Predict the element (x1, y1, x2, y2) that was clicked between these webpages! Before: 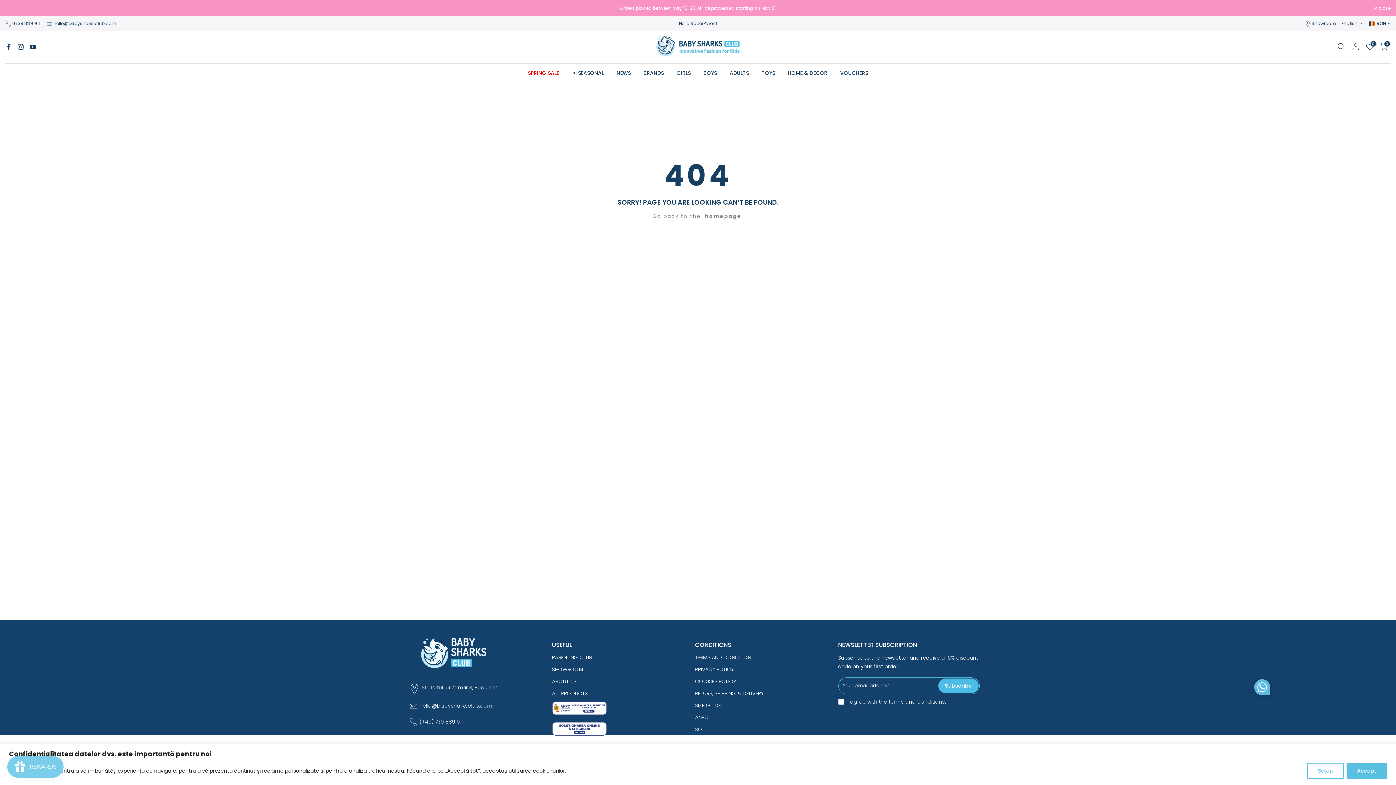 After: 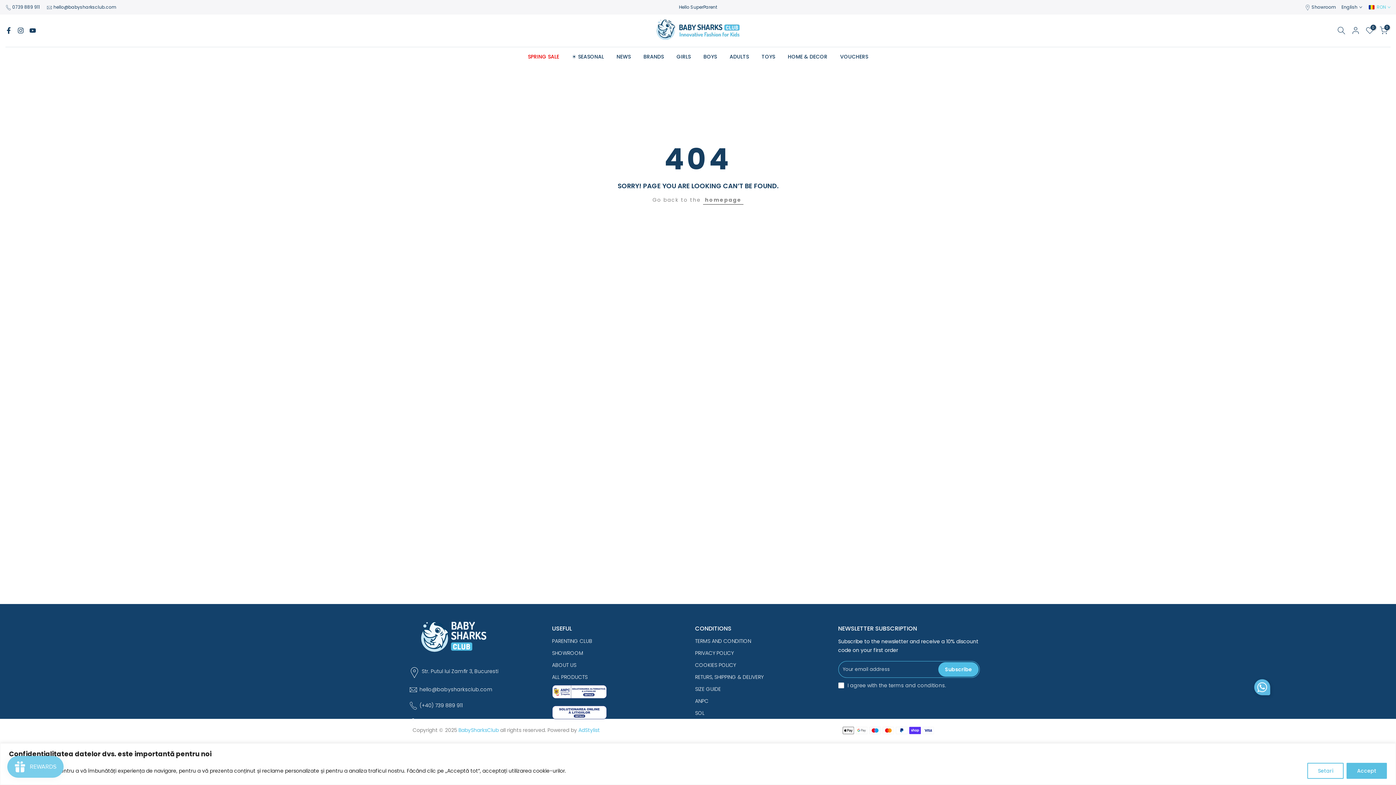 Action: label:  close bbox: (1374, 6, 1390, 10)